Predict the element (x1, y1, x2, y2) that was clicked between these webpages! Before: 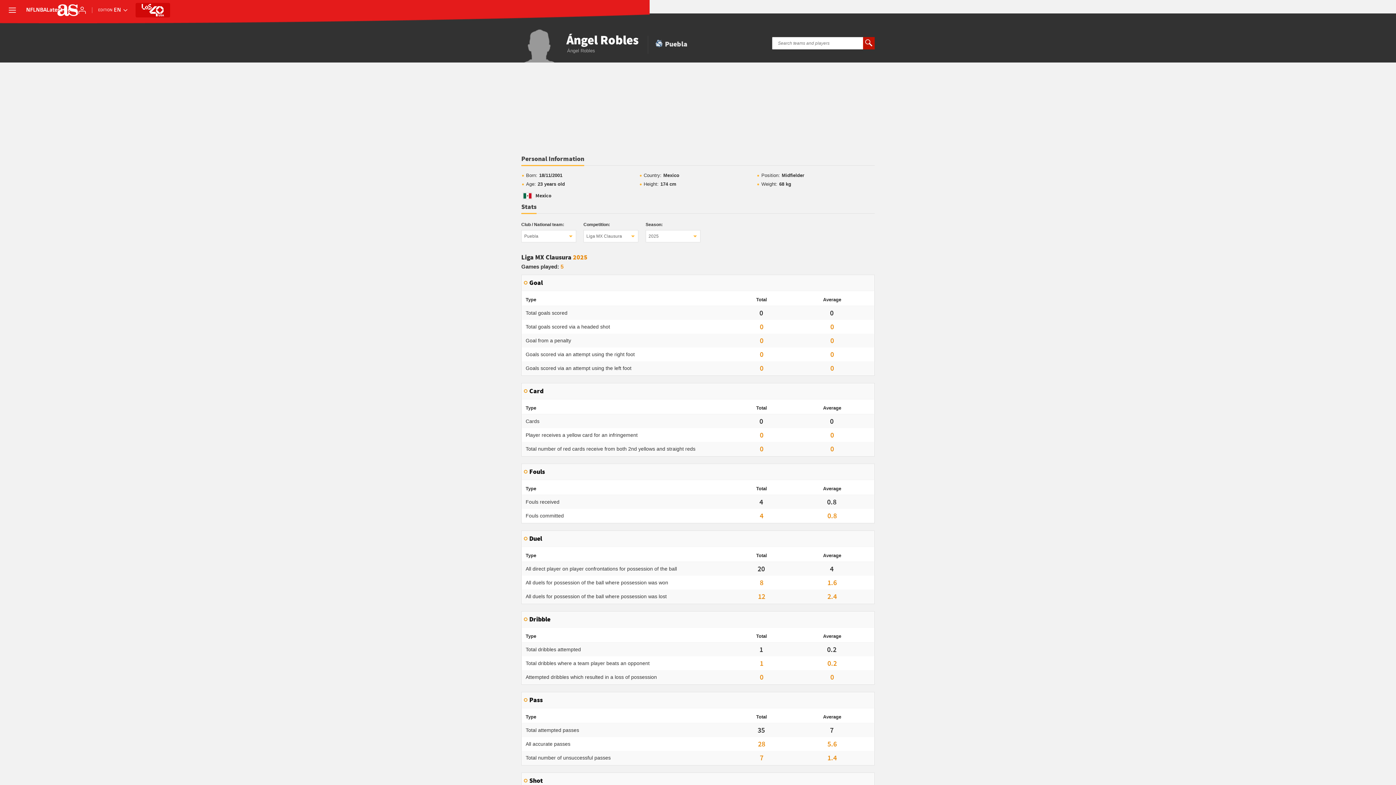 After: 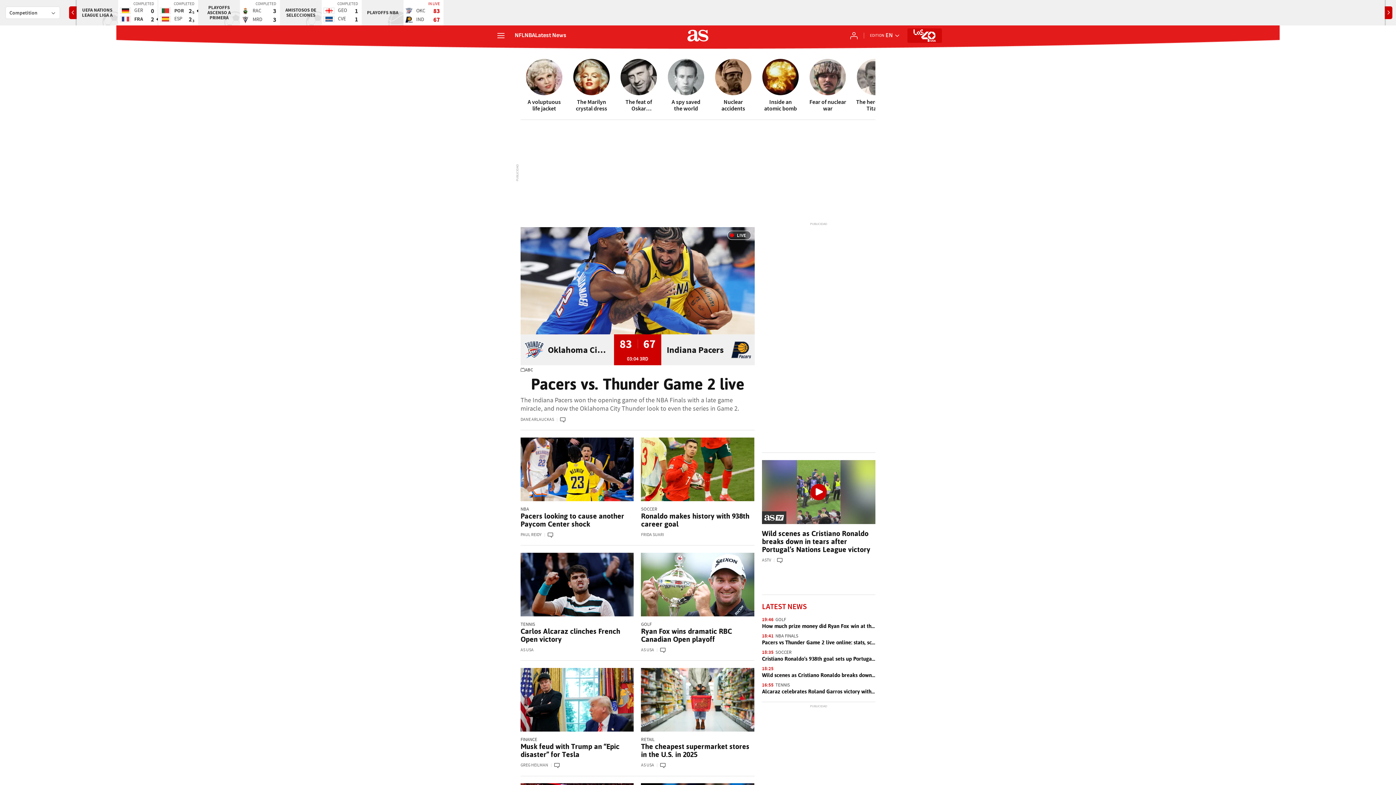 Action: bbox: (57, 4, 78, 16)